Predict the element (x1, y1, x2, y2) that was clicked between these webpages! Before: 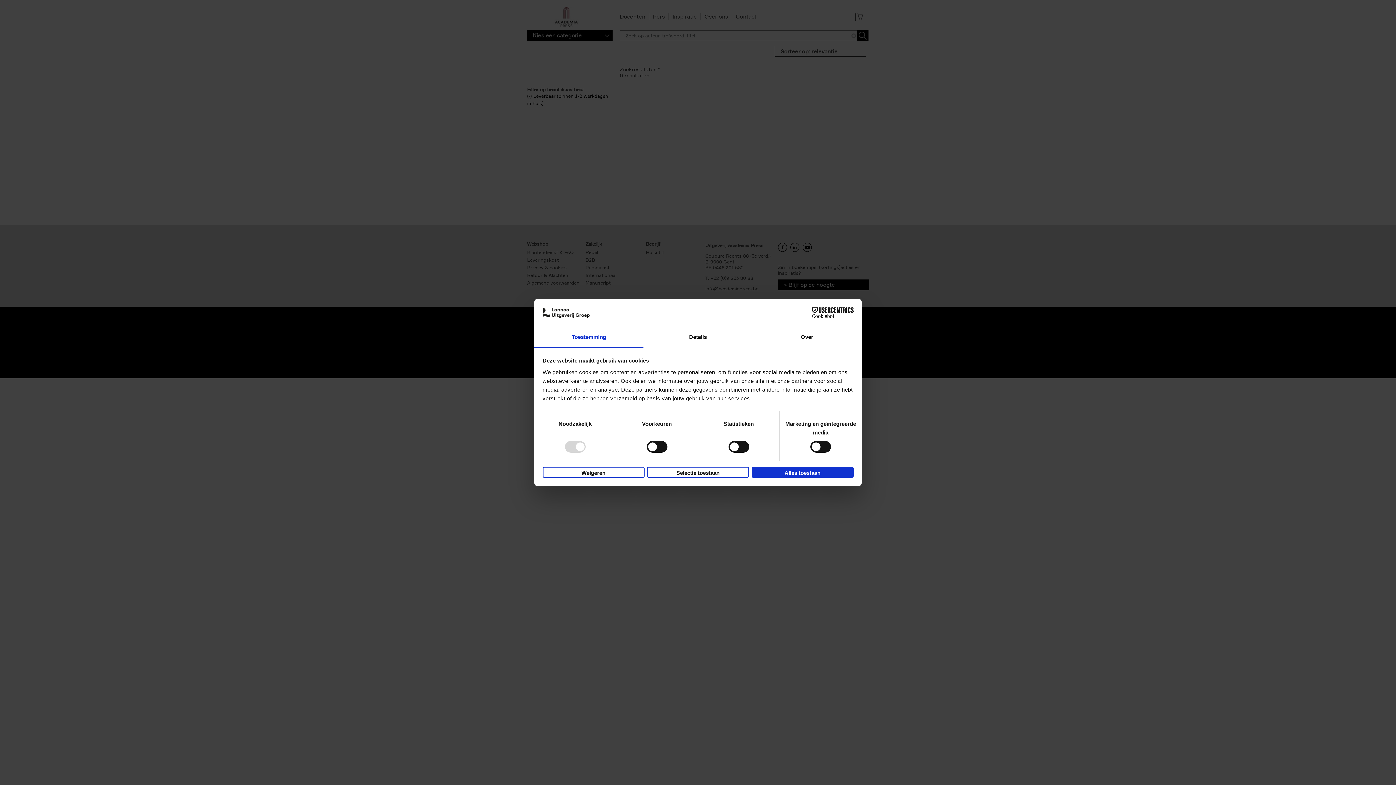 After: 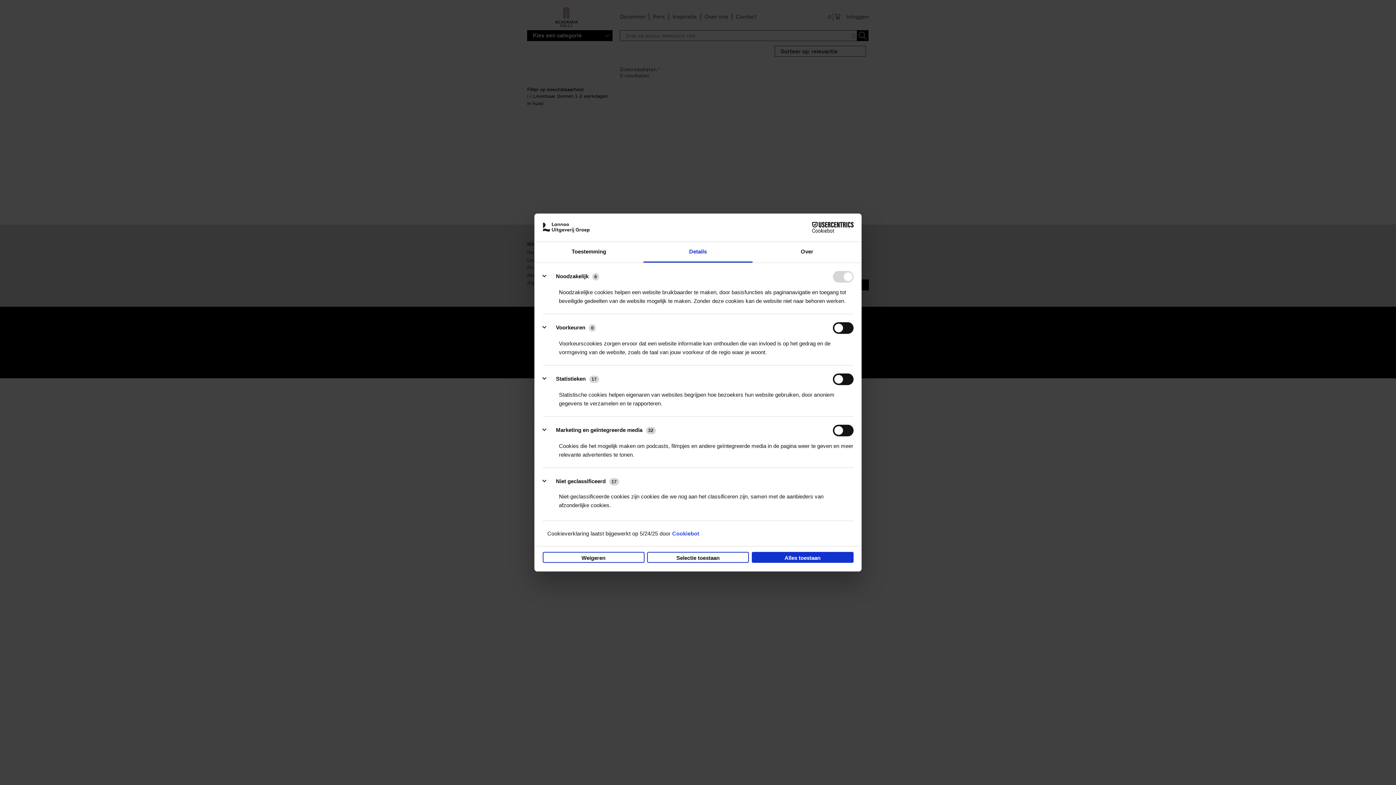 Action: bbox: (643, 327, 752, 348) label: Details